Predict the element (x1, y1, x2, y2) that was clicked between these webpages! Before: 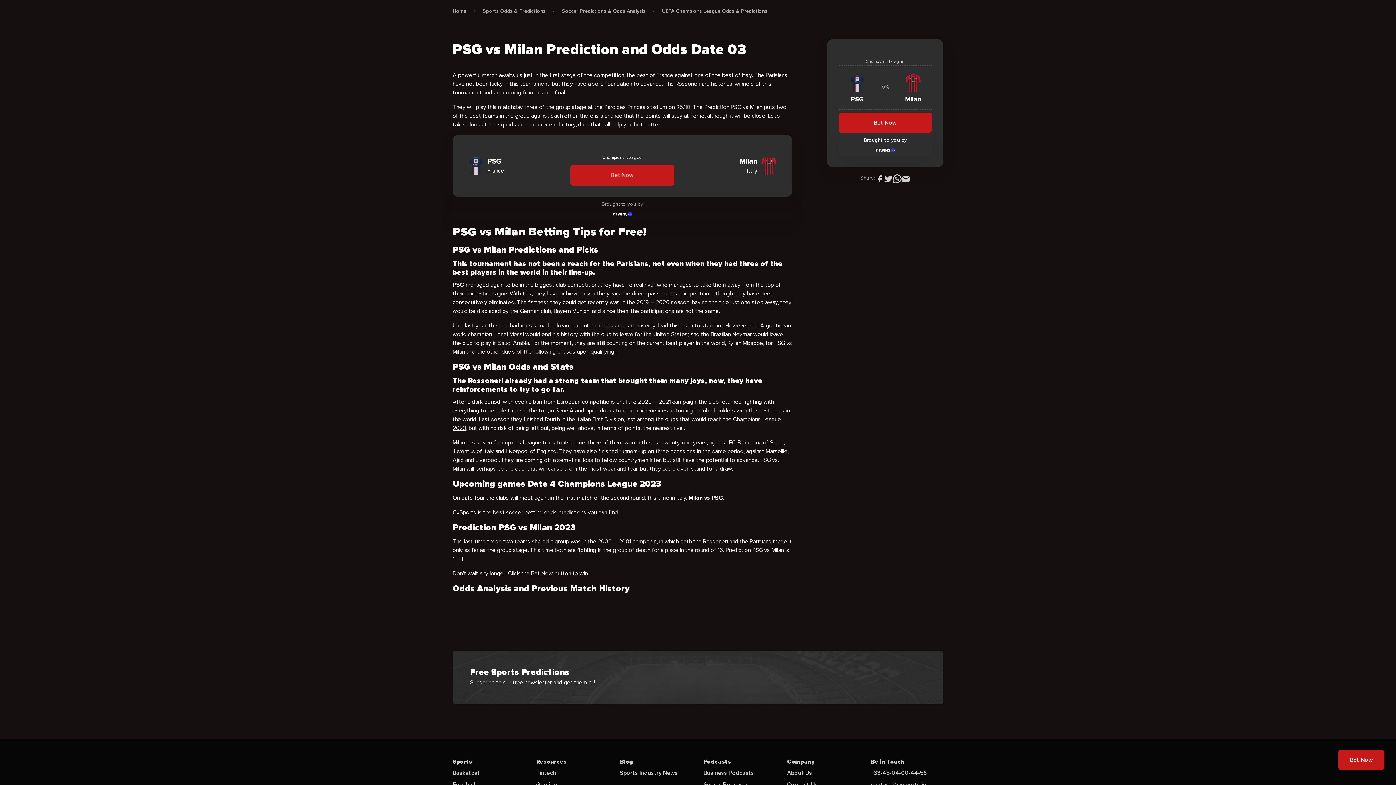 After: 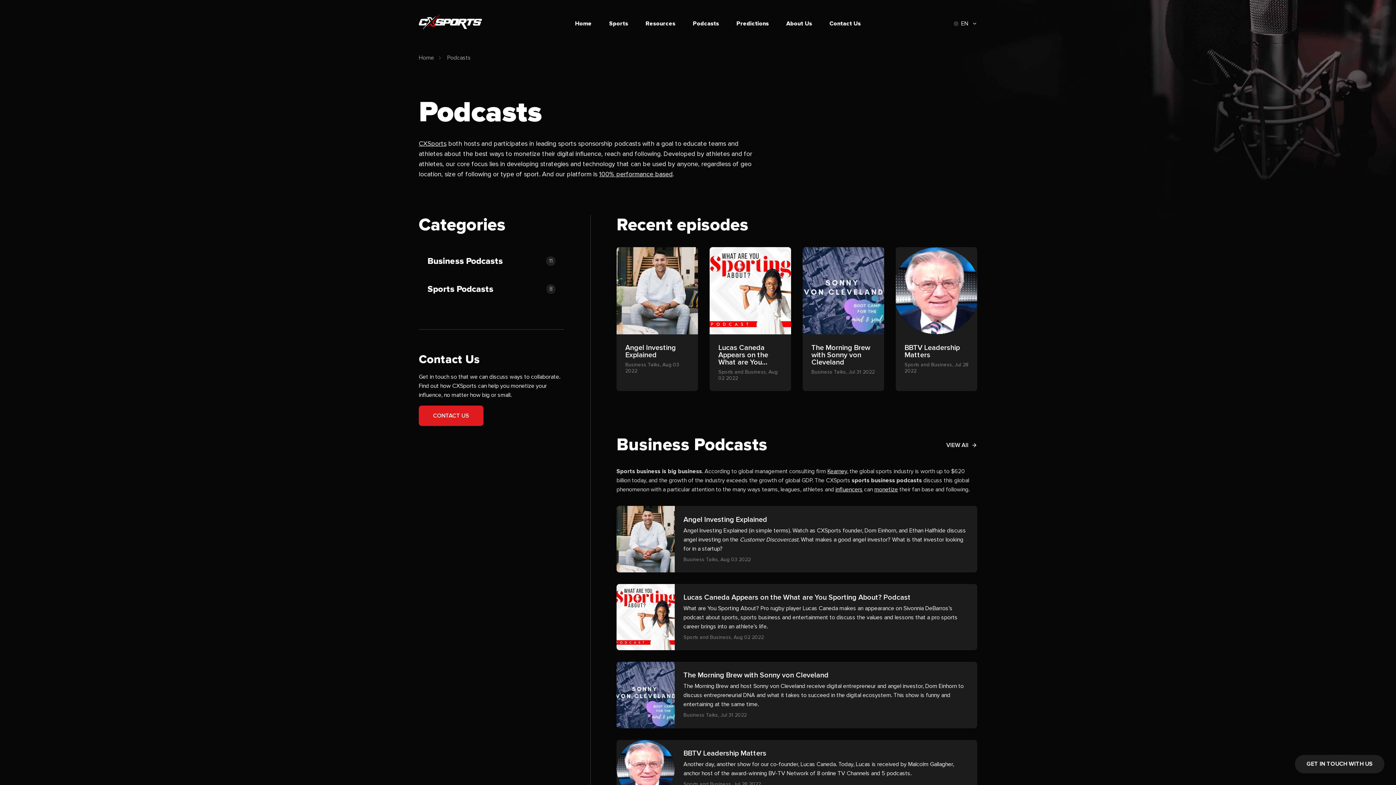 Action: label: Podcasts bbox: (703, 757, 731, 767)